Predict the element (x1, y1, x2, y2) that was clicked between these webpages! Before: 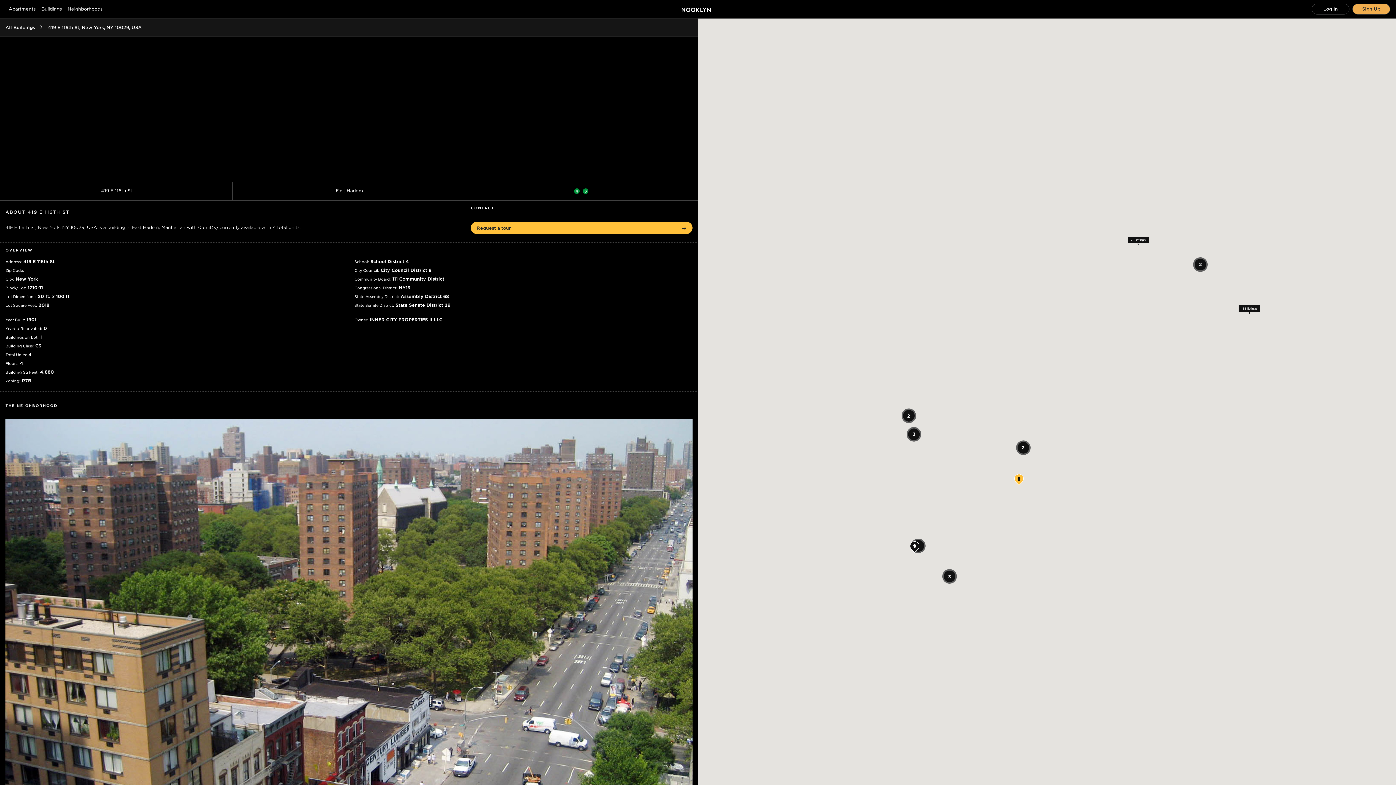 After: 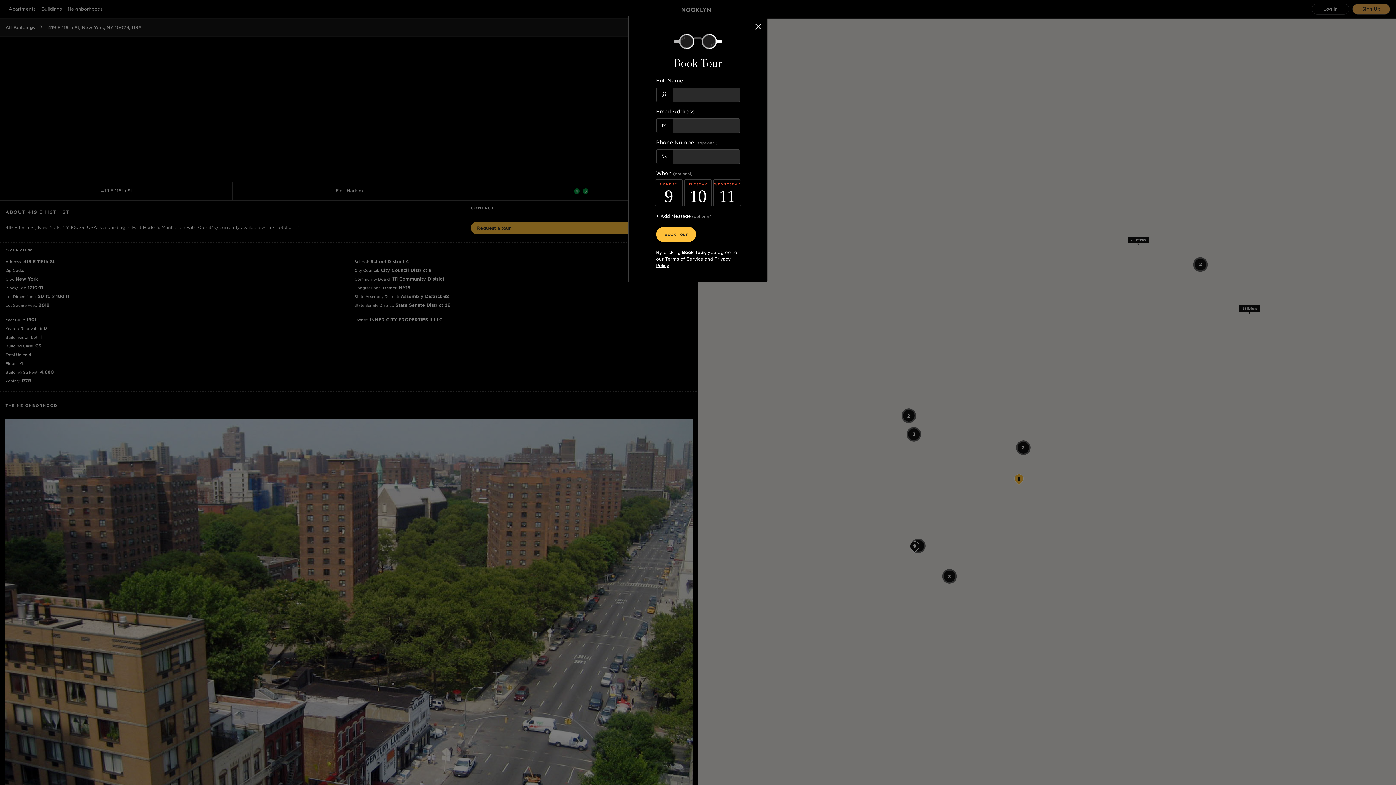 Action: label: Request a tour bbox: (470, 221, 692, 234)